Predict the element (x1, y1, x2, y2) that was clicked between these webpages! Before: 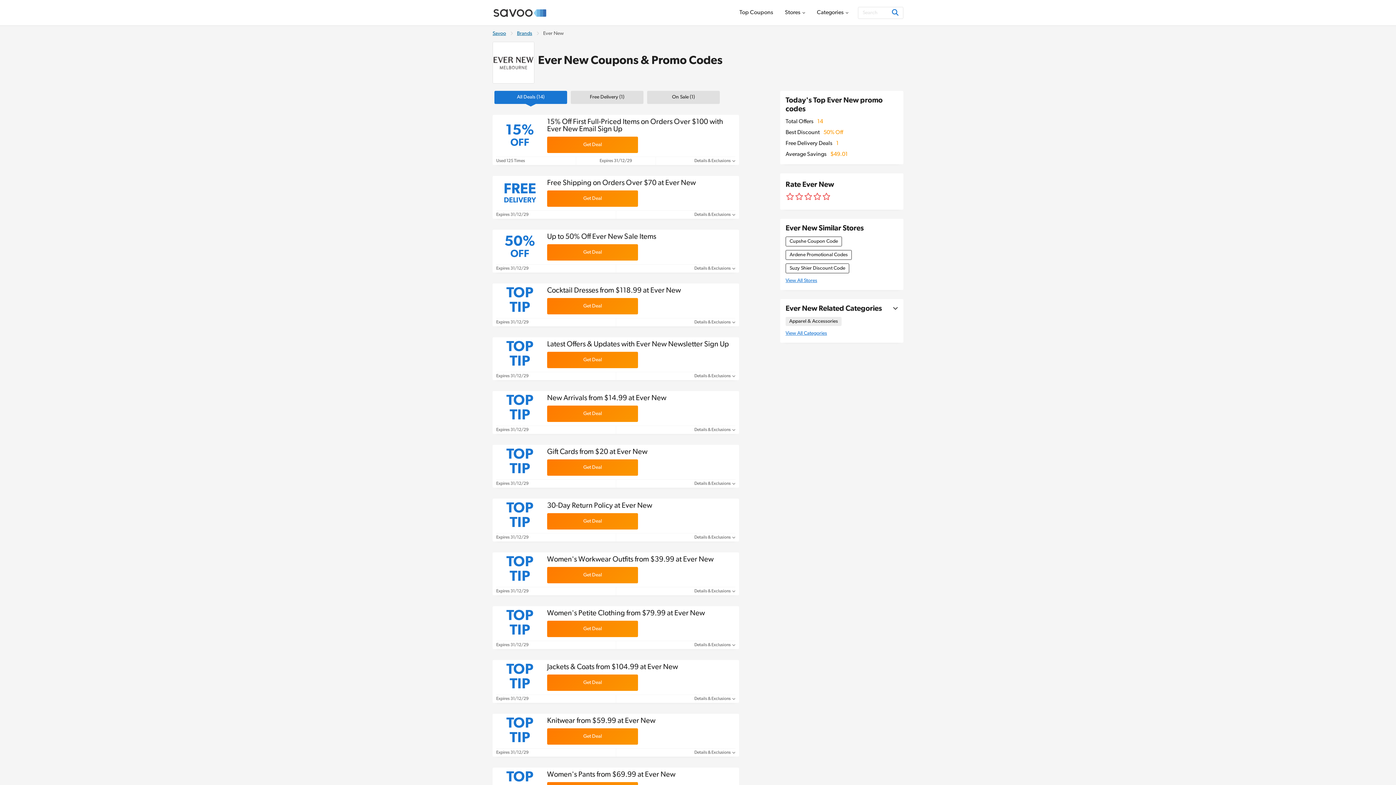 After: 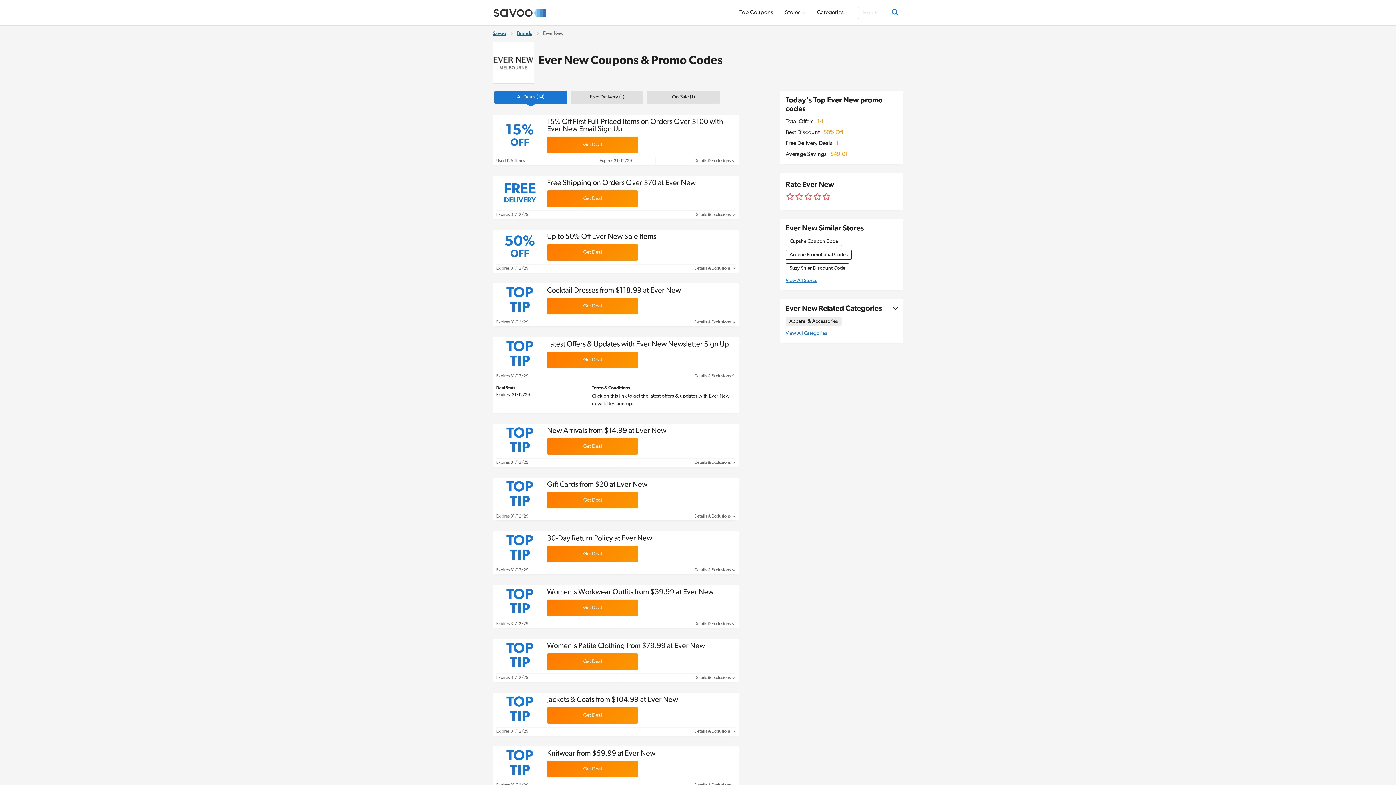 Action: label: Details & Exclusions  bbox: (694, 374, 735, 378)